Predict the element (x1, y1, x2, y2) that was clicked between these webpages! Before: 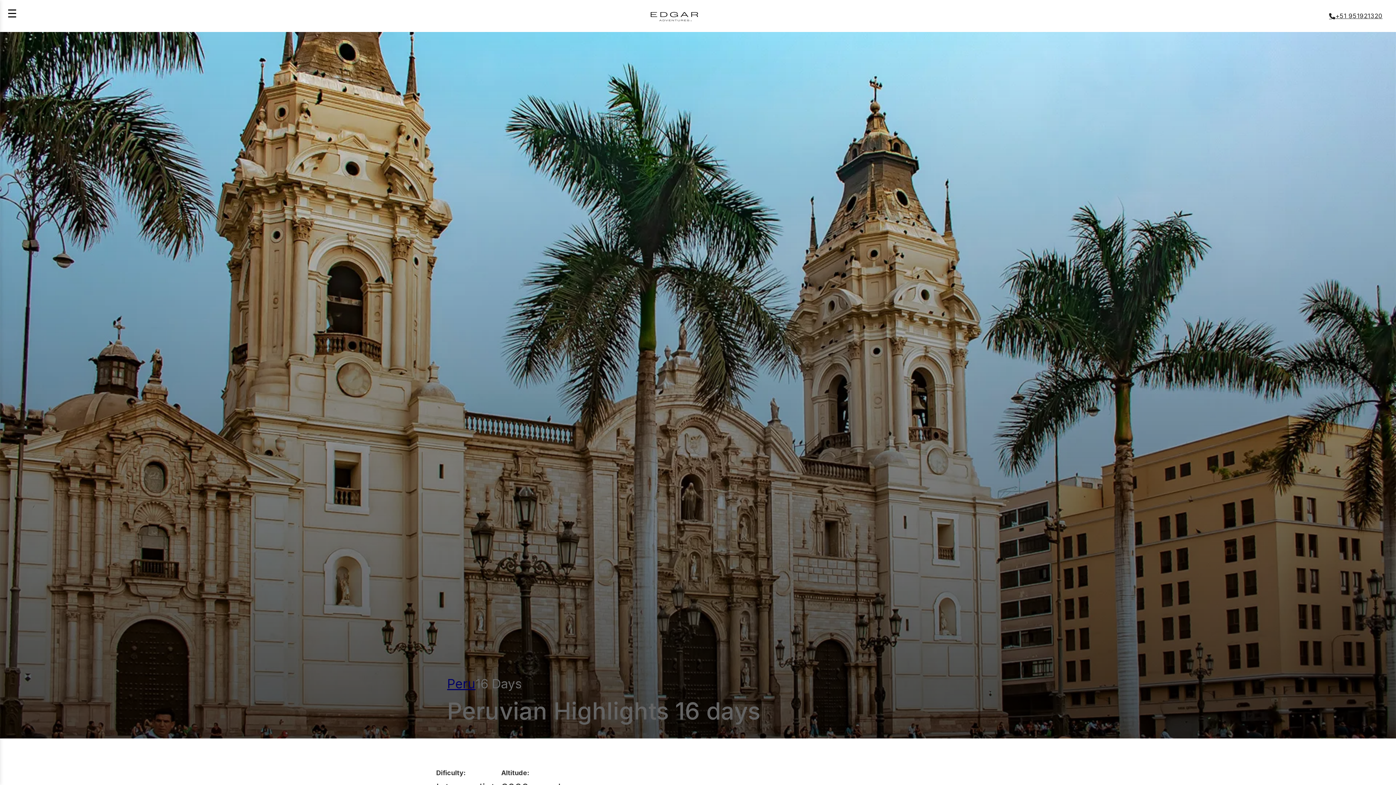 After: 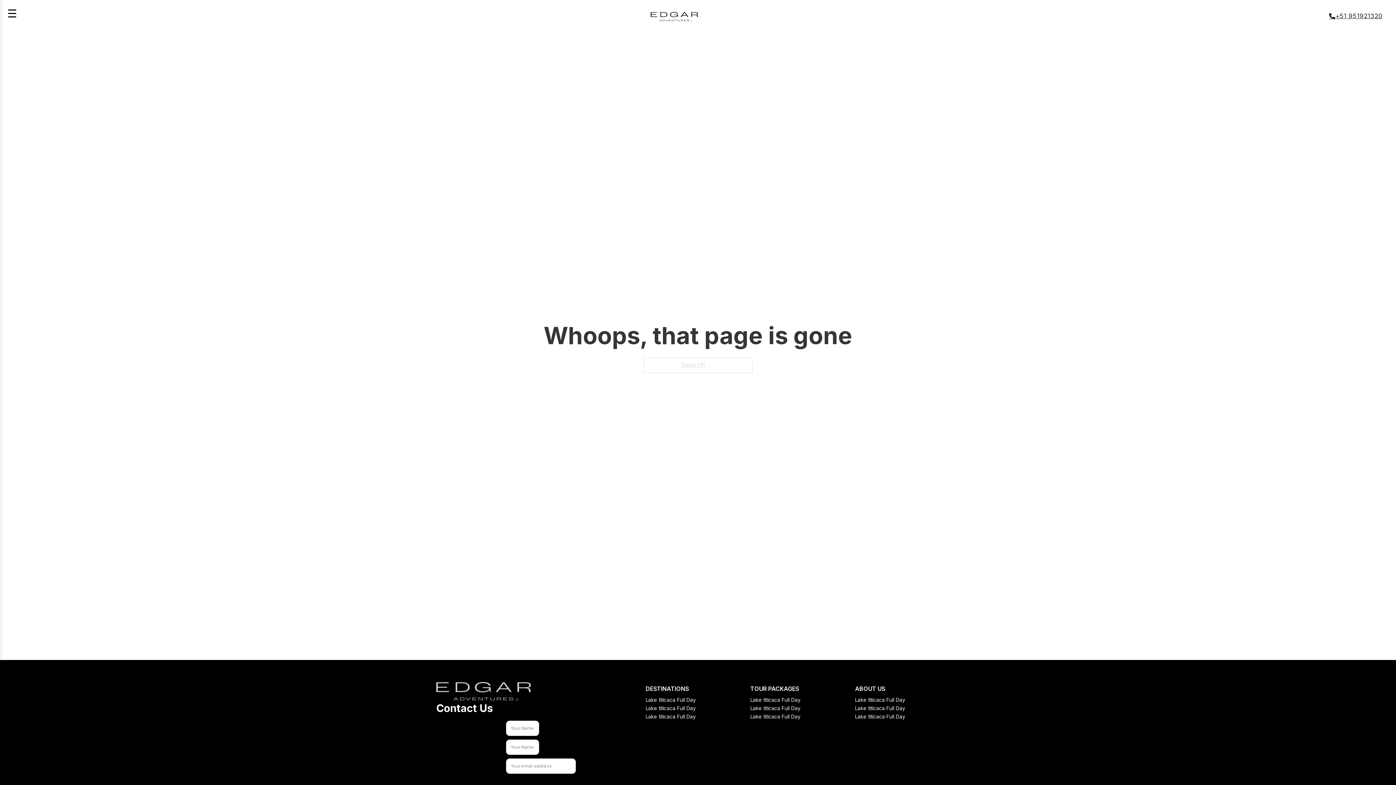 Action: label: +51 951921320 bbox: (1323, 8, 1389, 23)